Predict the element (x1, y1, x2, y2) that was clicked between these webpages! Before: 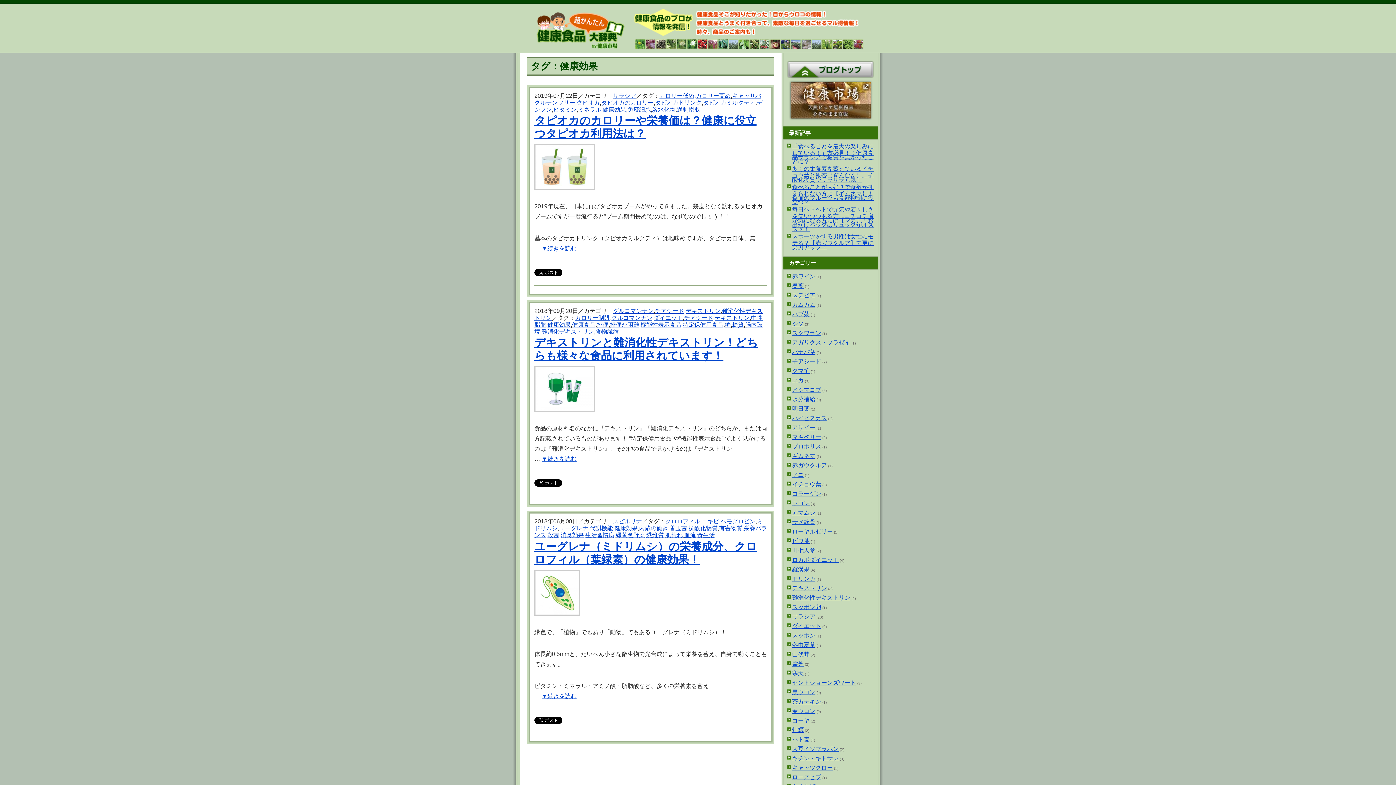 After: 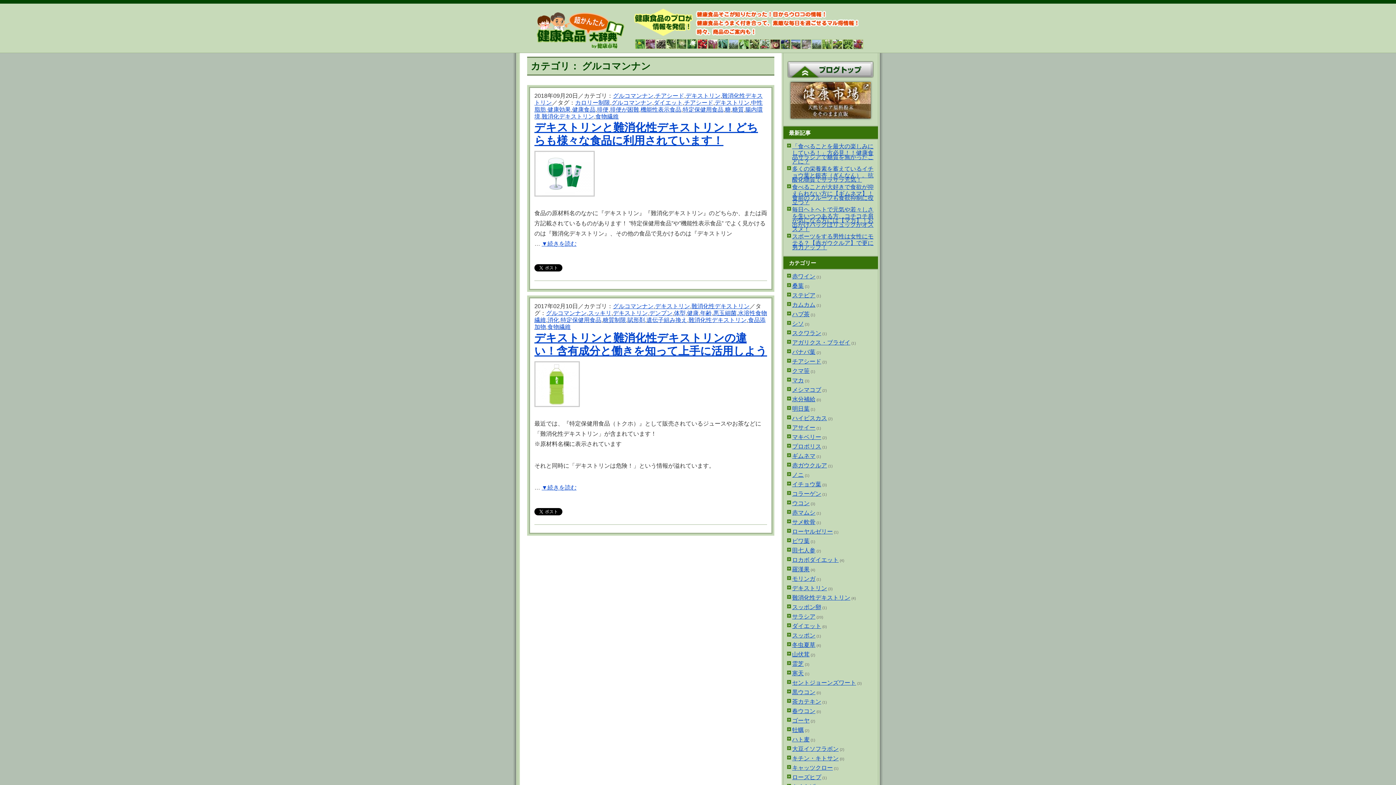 Action: label: グルコマンナン bbox: (613, 308, 653, 314)